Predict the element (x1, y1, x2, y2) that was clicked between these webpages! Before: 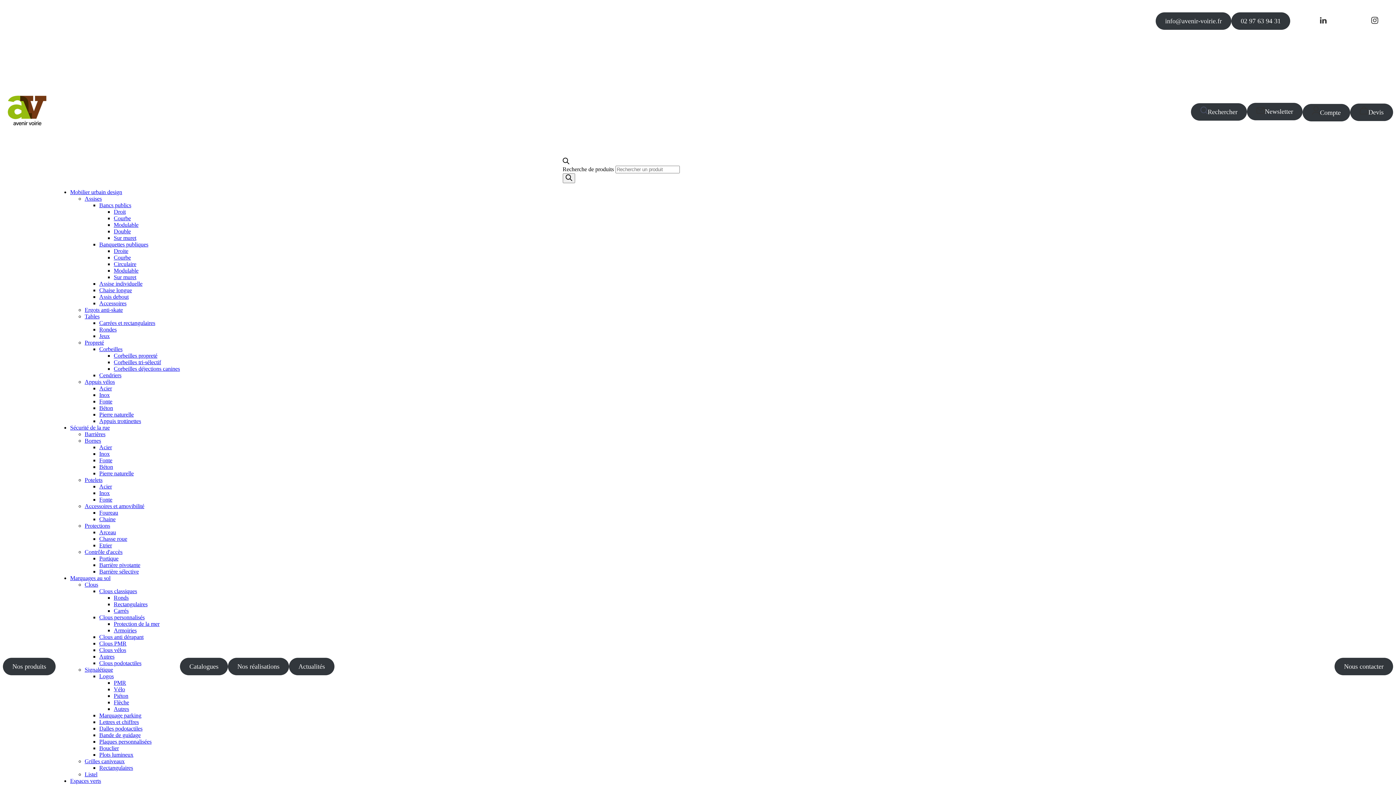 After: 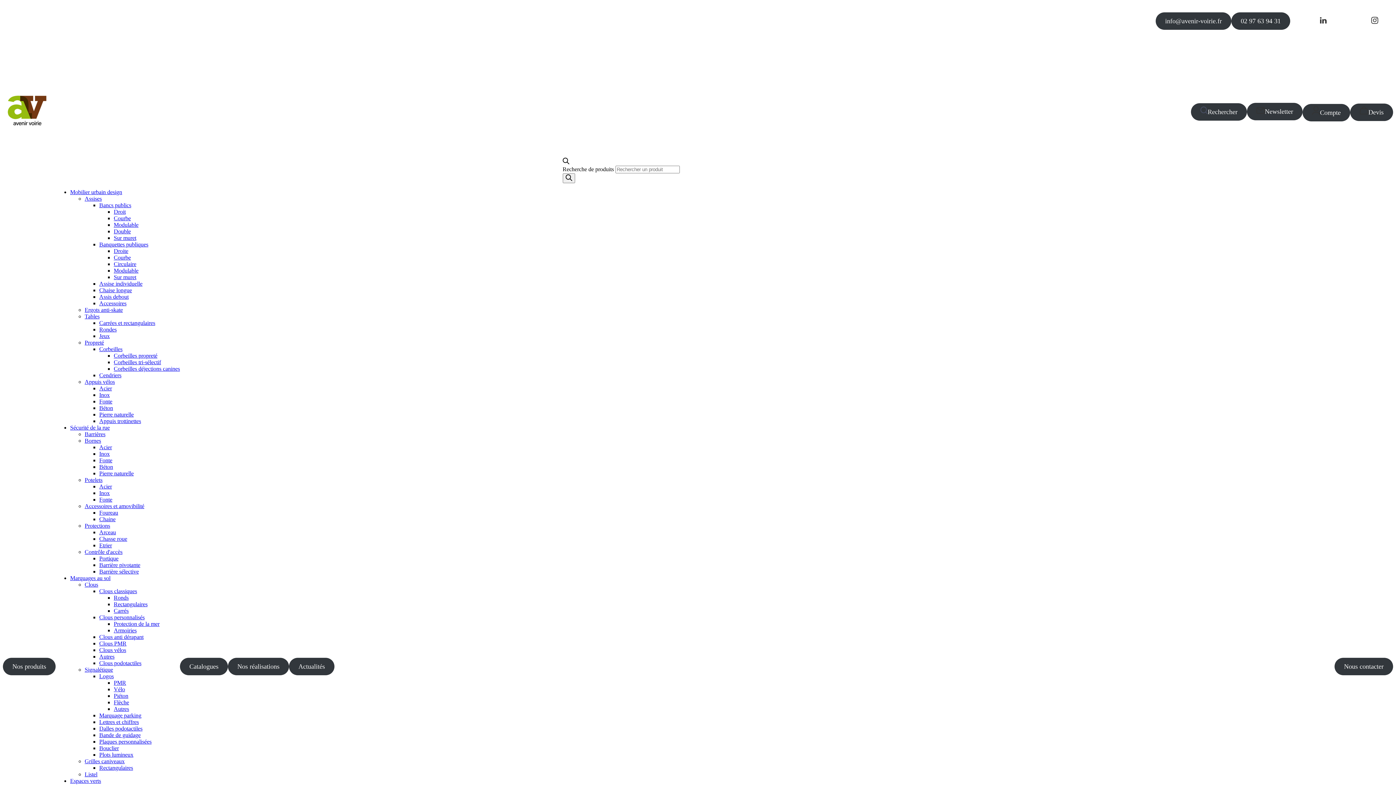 Action: bbox: (99, 542, 111, 548) label: Etrier